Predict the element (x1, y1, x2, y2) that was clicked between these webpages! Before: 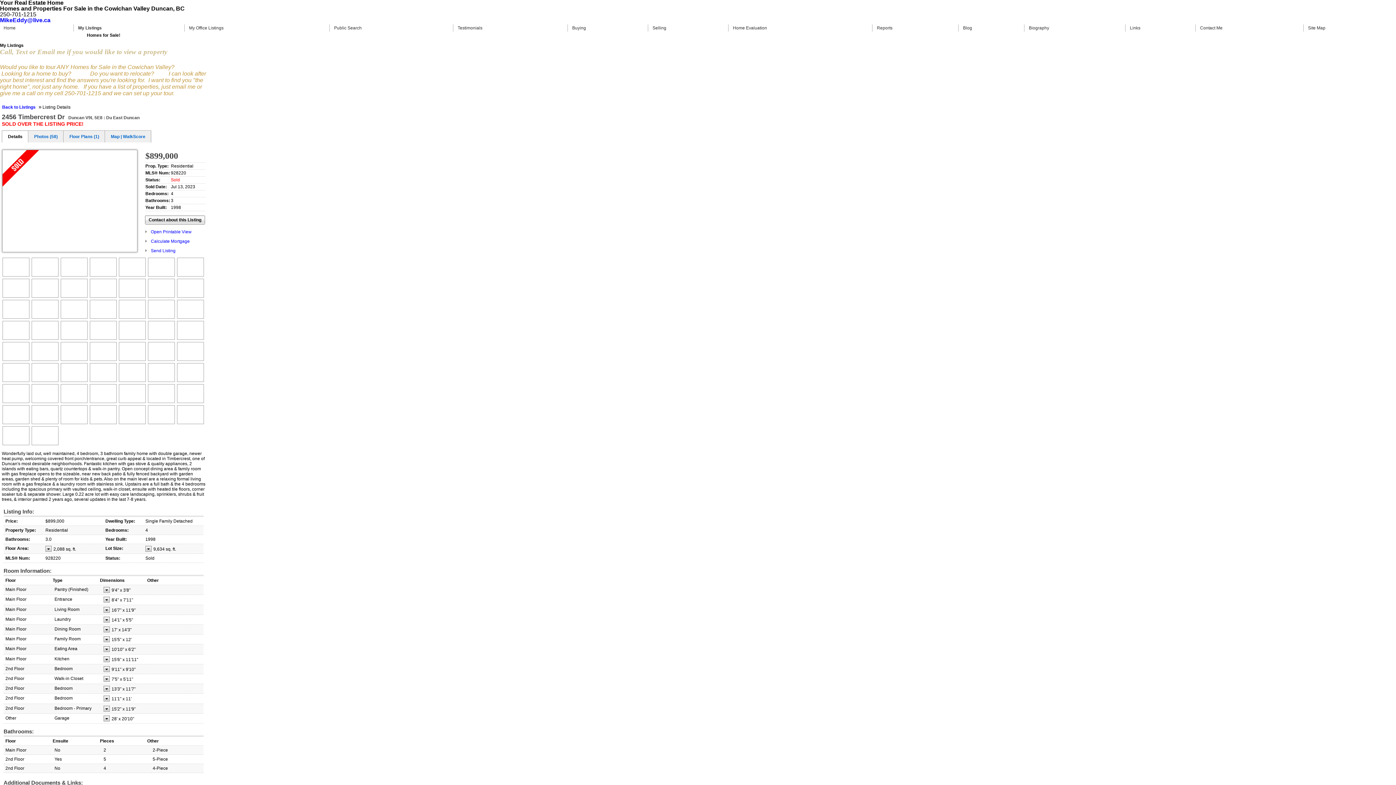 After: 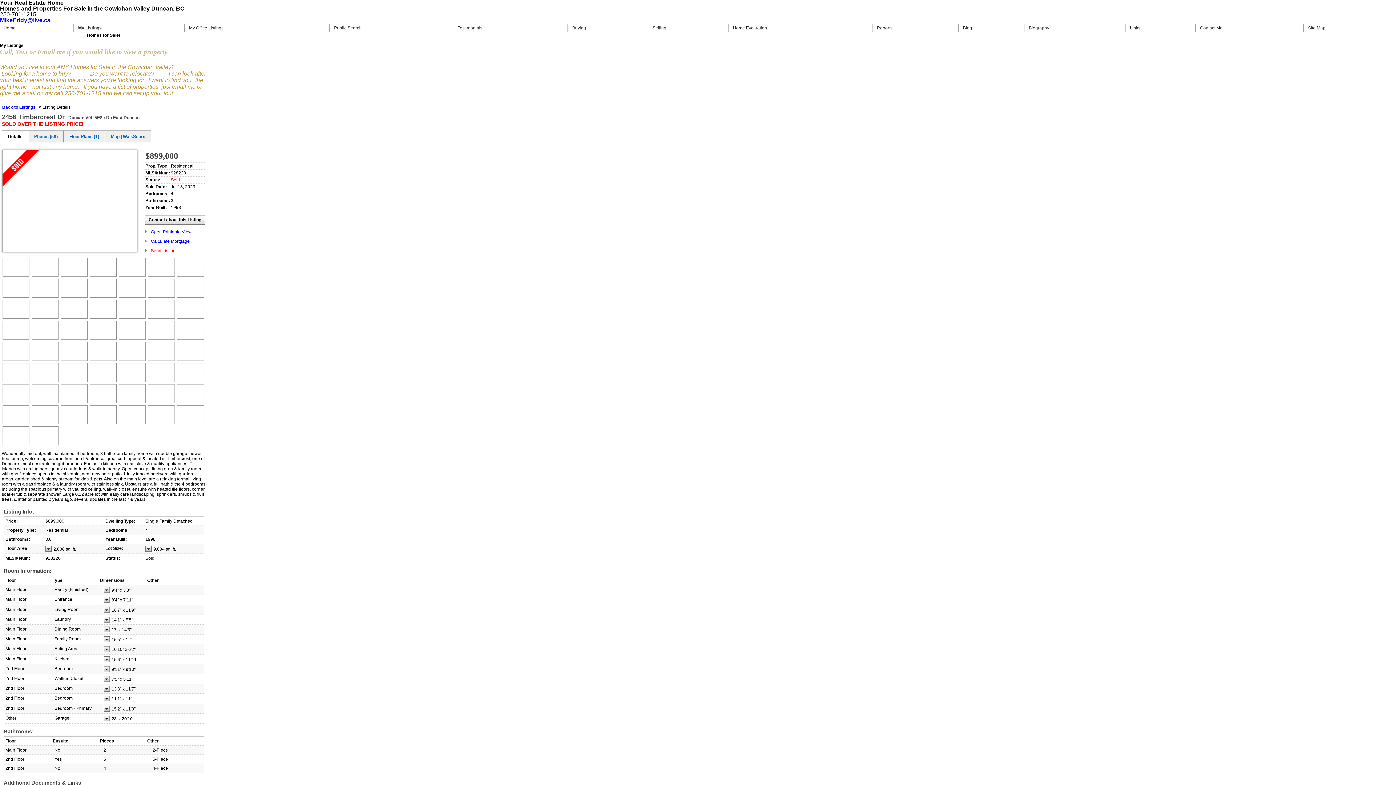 Action: bbox: (150, 248, 175, 253) label: Send Listing